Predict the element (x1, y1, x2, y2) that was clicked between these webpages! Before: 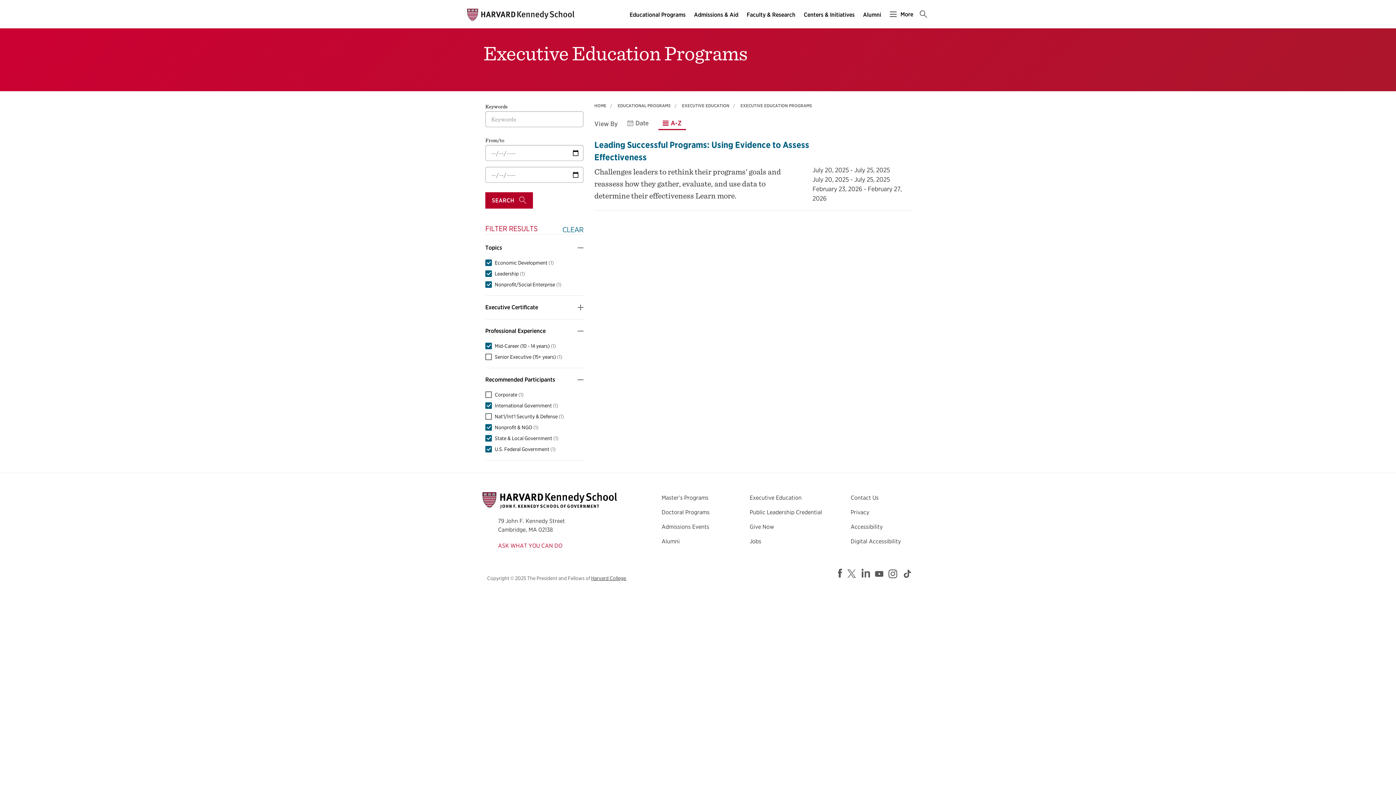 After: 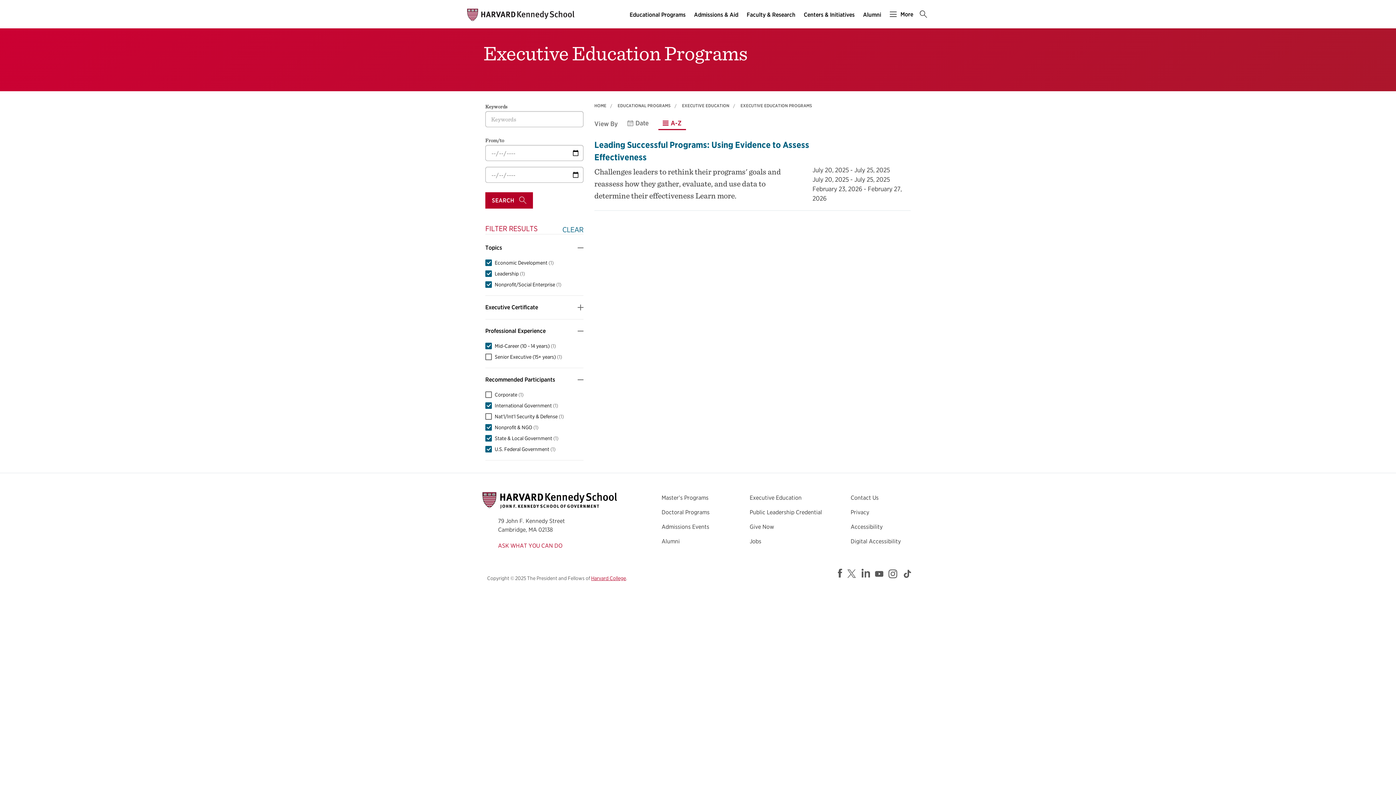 Action: label: Harvard College bbox: (591, 574, 626, 582)